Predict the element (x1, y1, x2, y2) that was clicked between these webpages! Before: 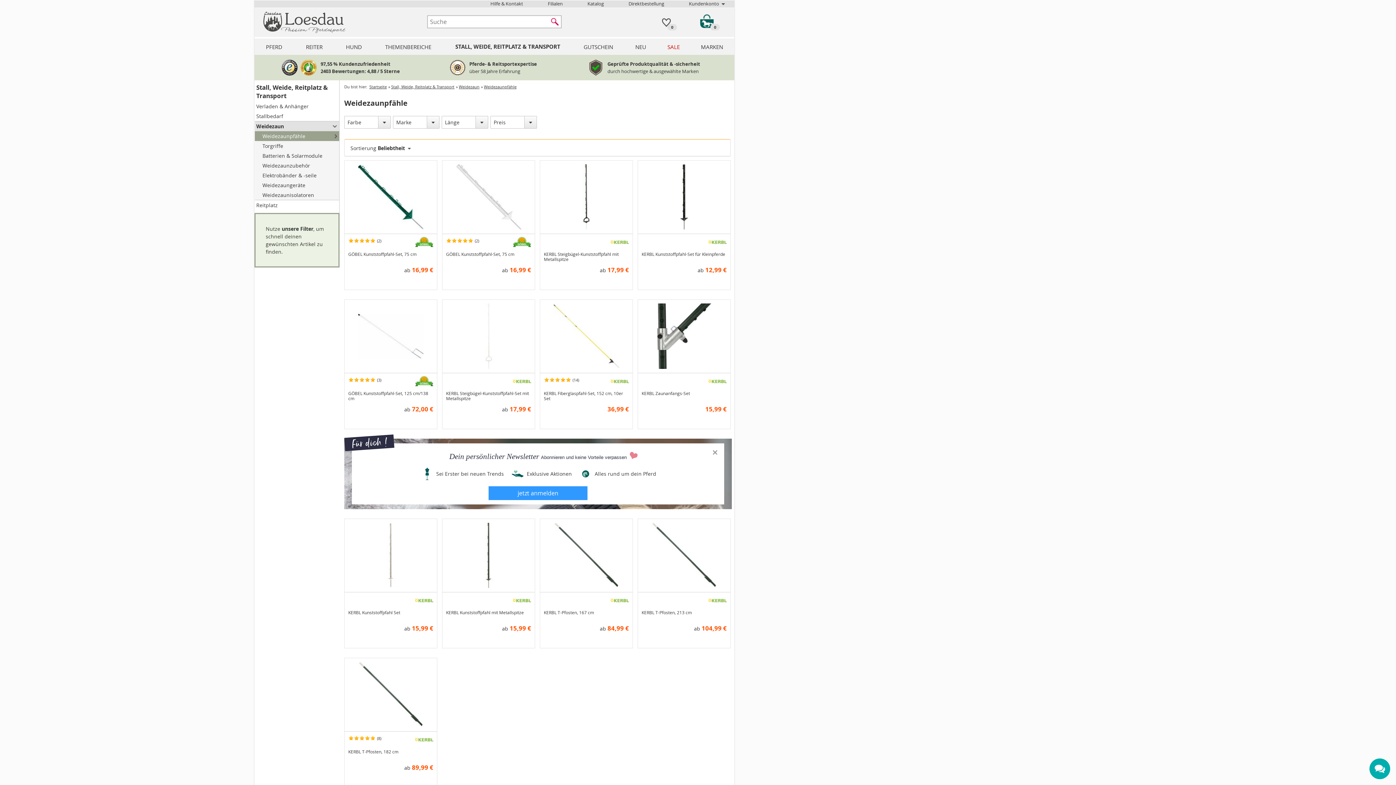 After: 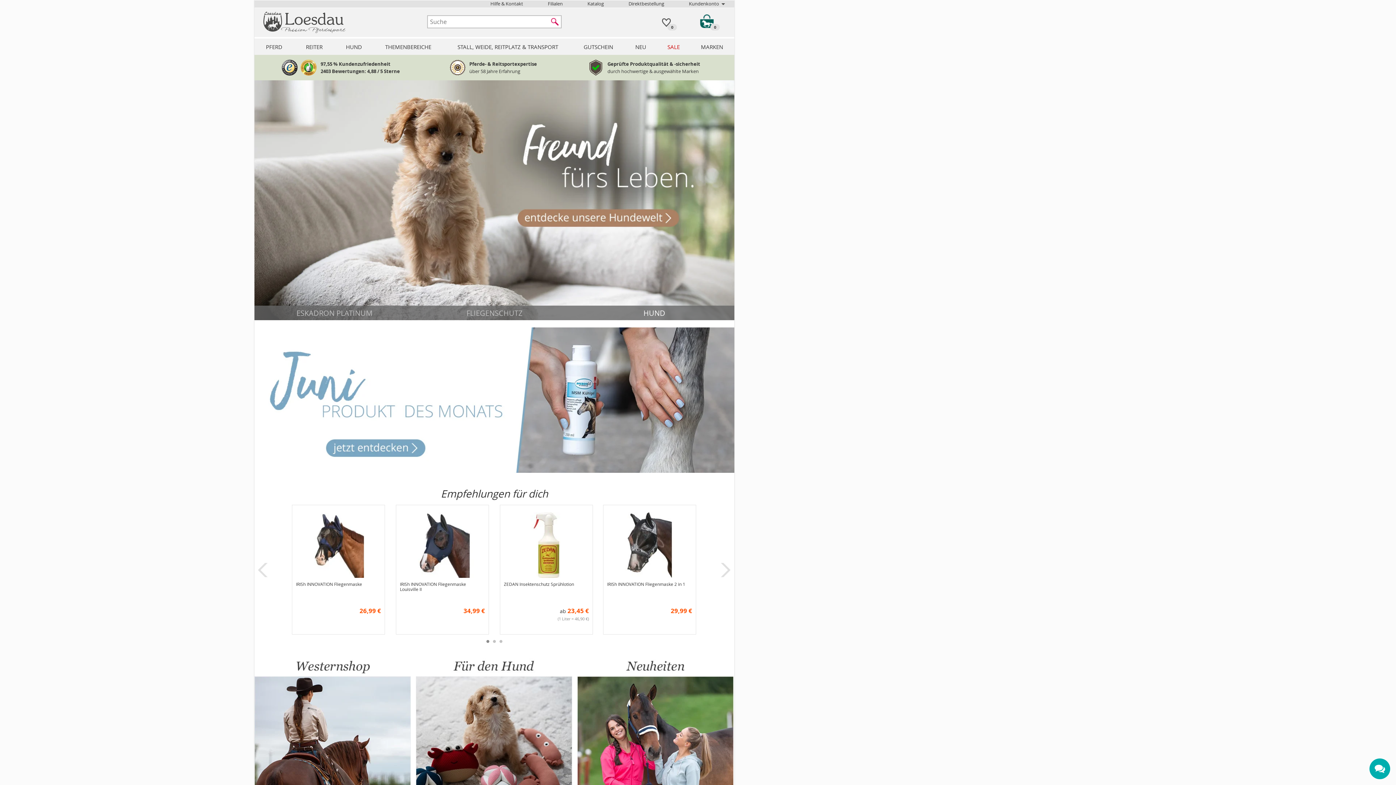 Action: bbox: (369, 84, 386, 89) label: Startseite